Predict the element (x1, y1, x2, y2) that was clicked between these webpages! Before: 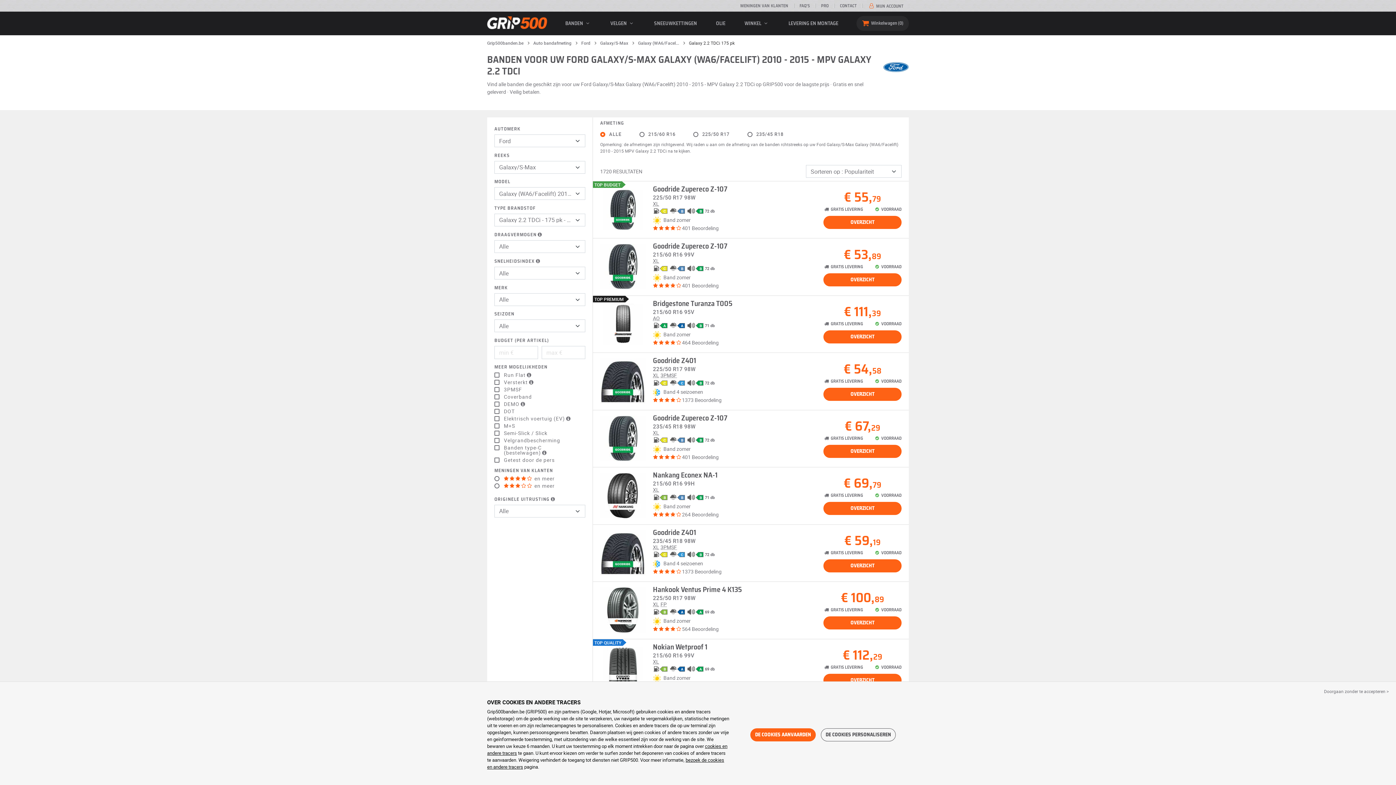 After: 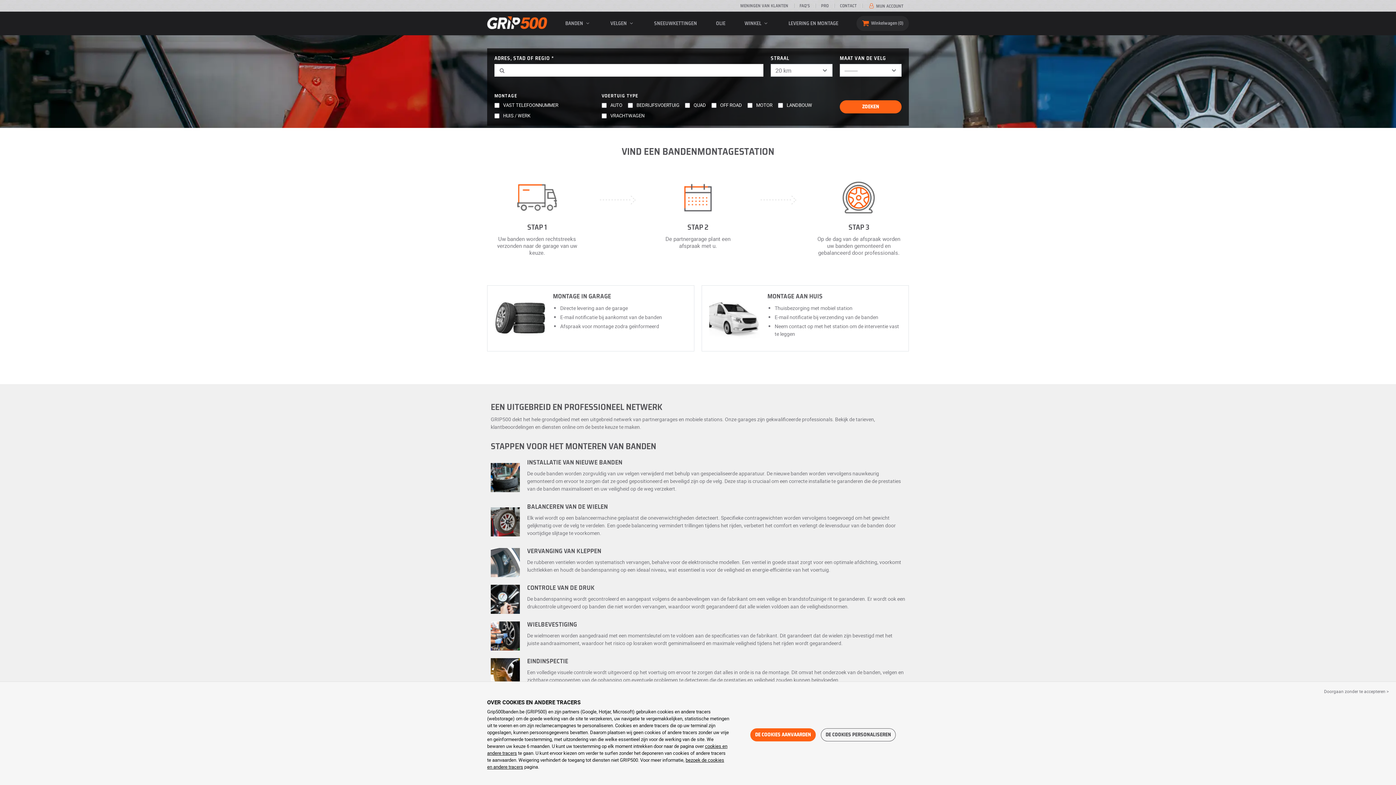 Action: label: LEVERING EN MONTAGE bbox: (786, 15, 840, 31)